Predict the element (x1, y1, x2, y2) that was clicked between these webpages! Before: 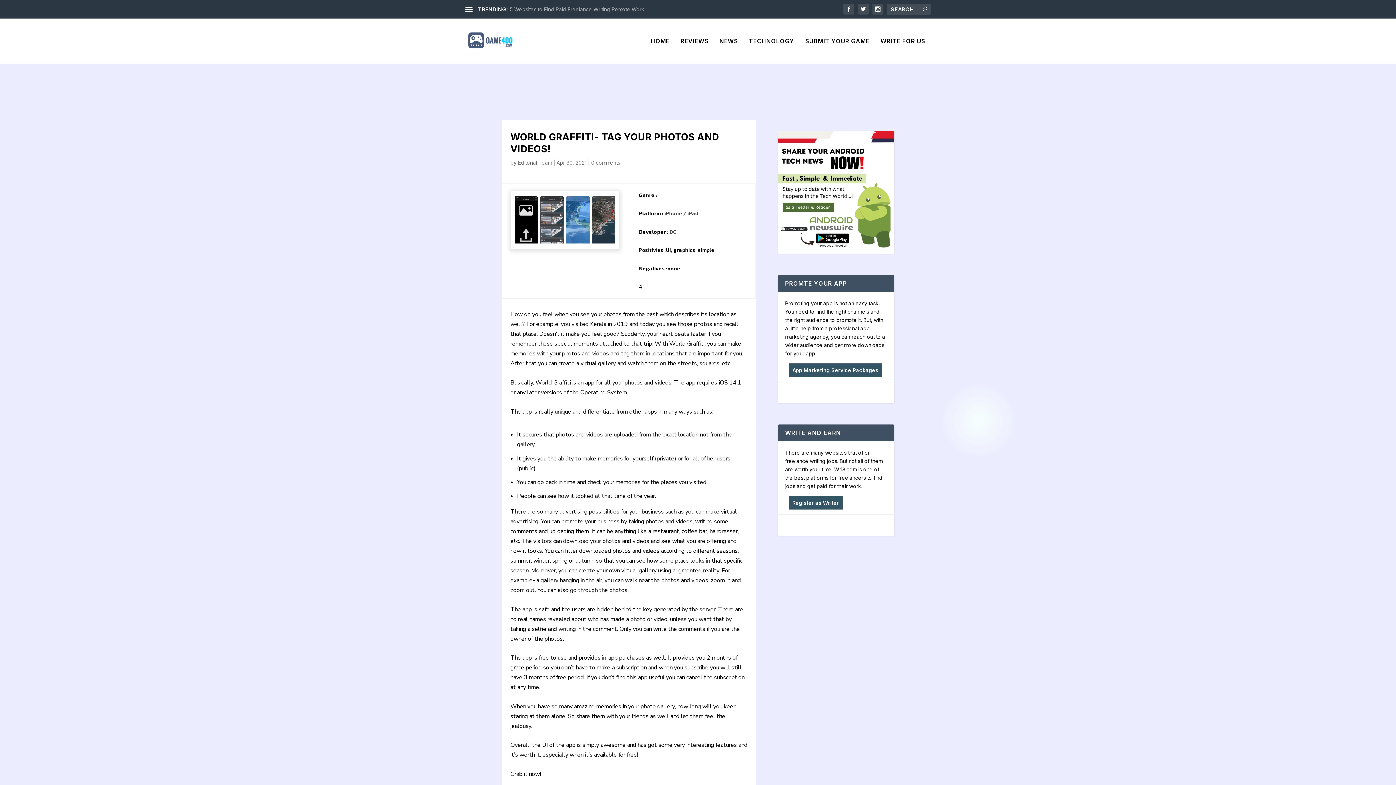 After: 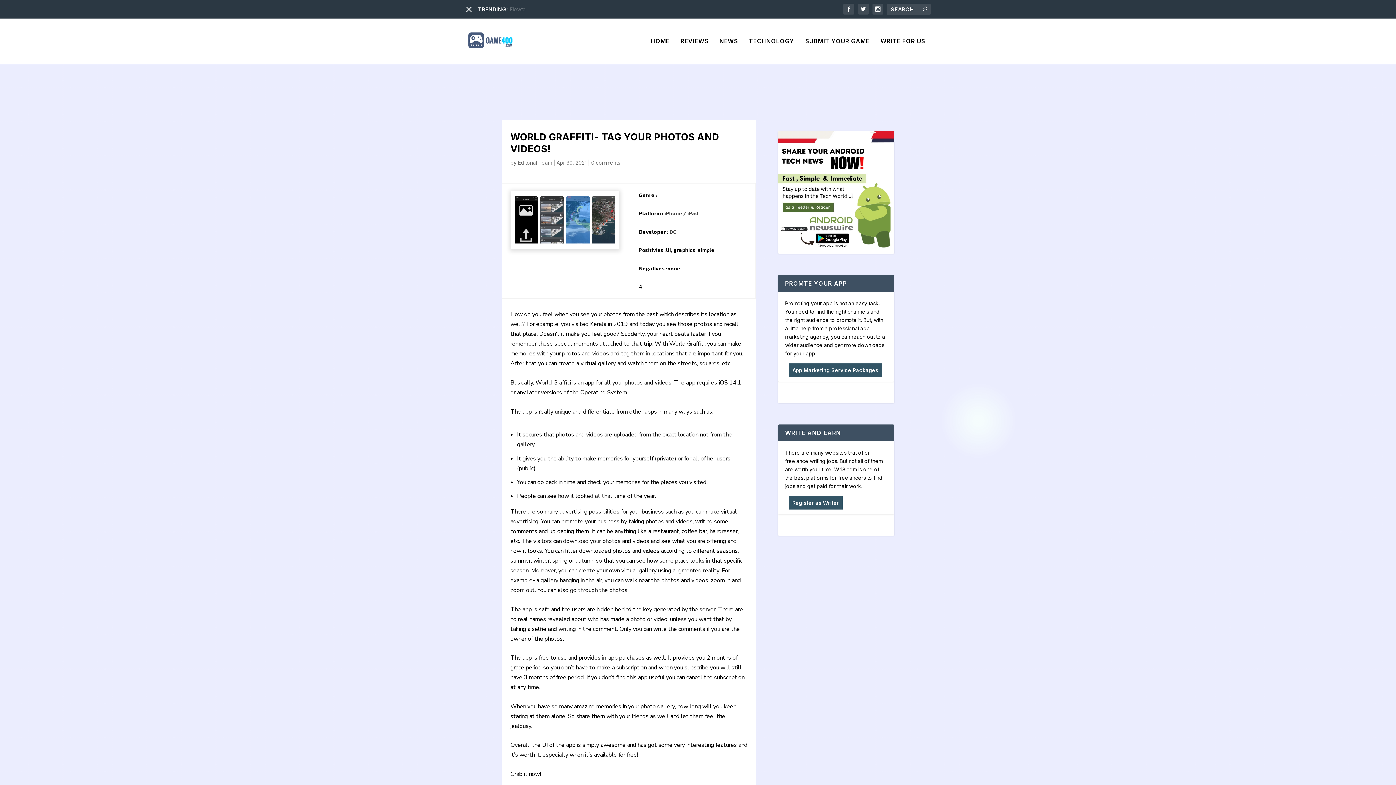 Action: bbox: (465, 5, 472, 12)